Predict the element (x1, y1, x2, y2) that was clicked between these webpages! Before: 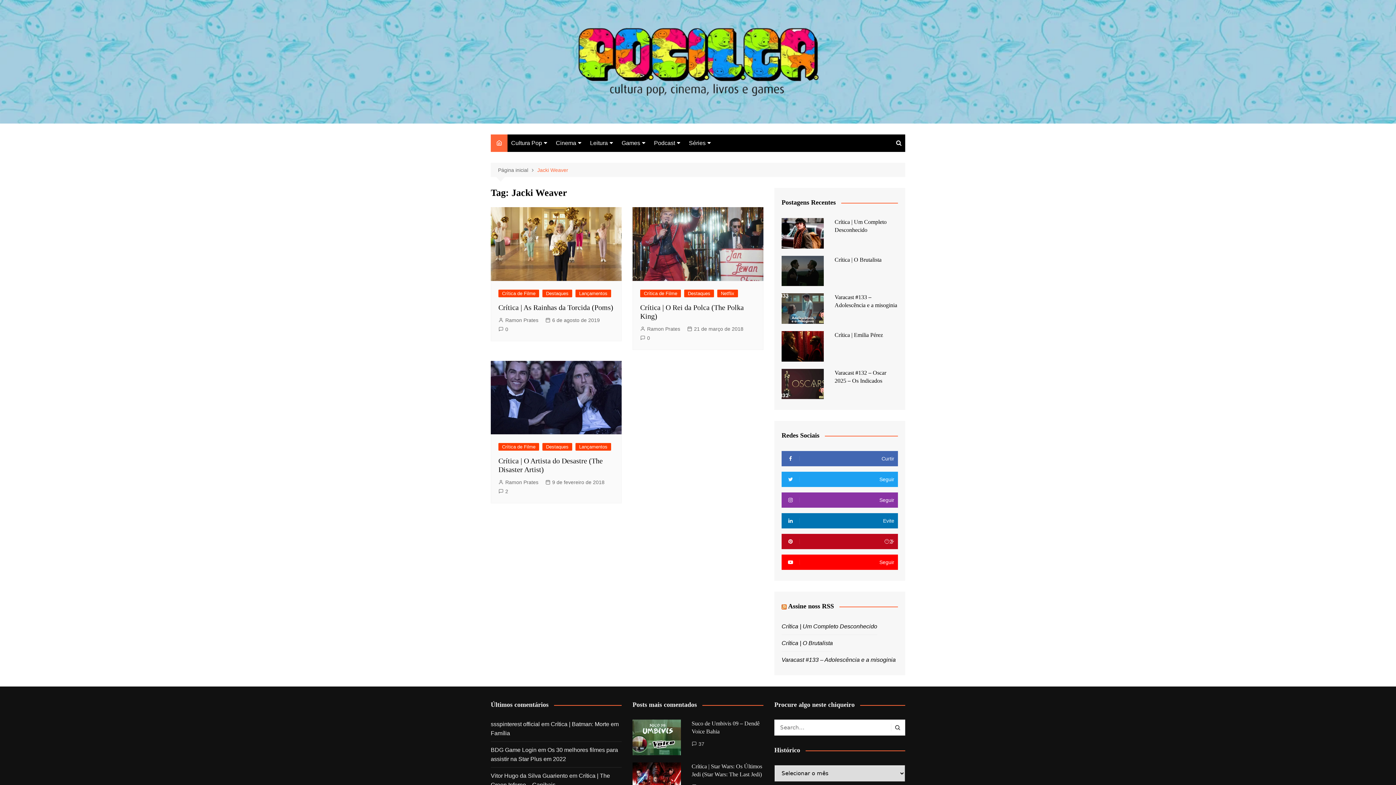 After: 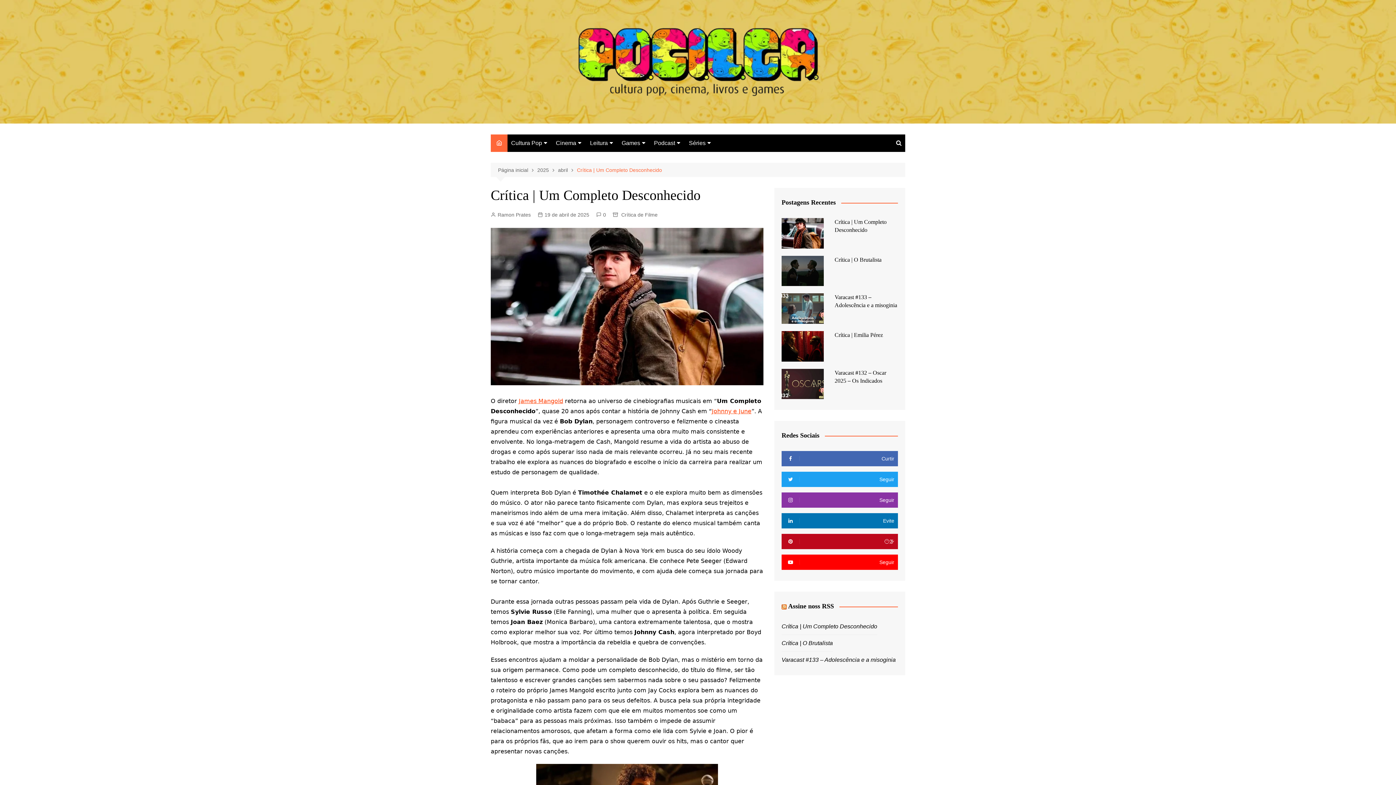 Action: bbox: (781, 218, 823, 248)